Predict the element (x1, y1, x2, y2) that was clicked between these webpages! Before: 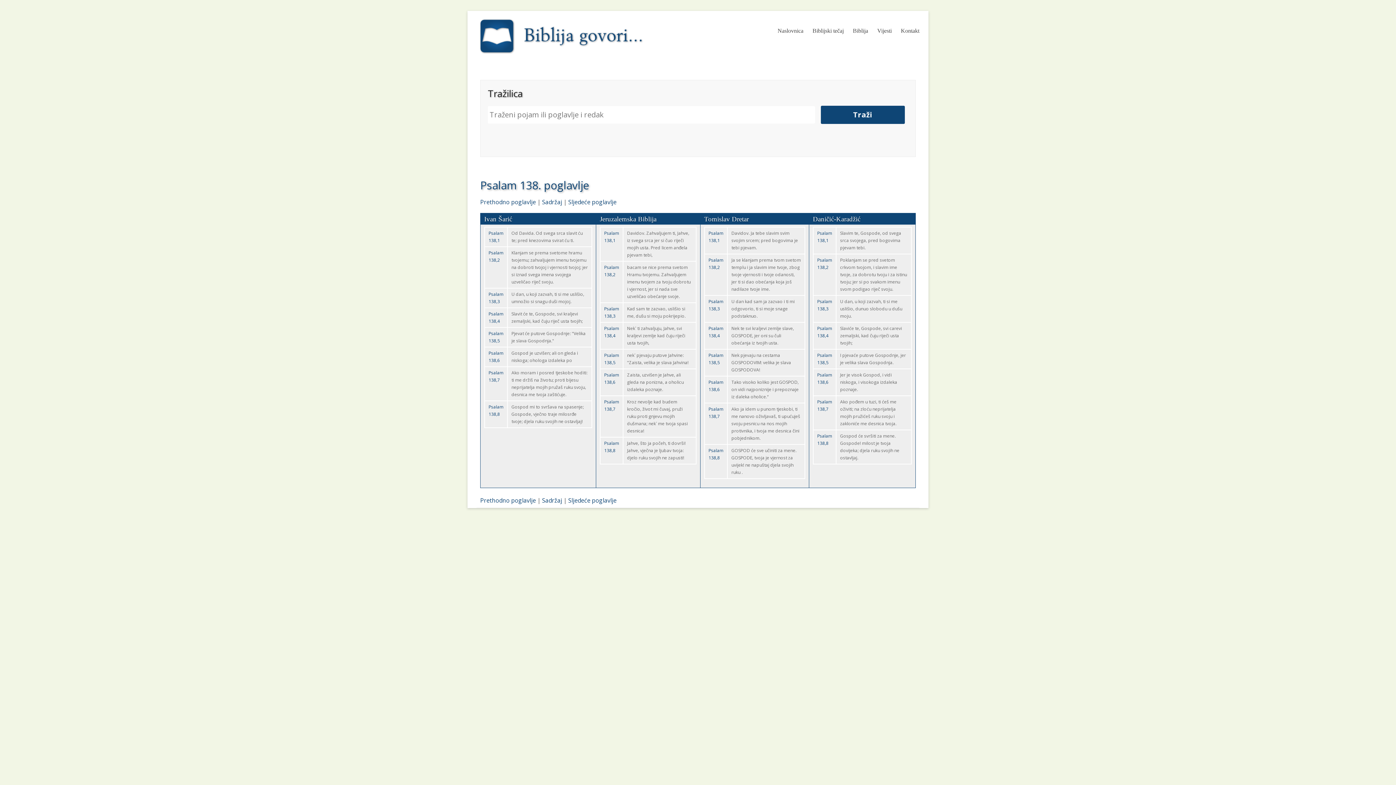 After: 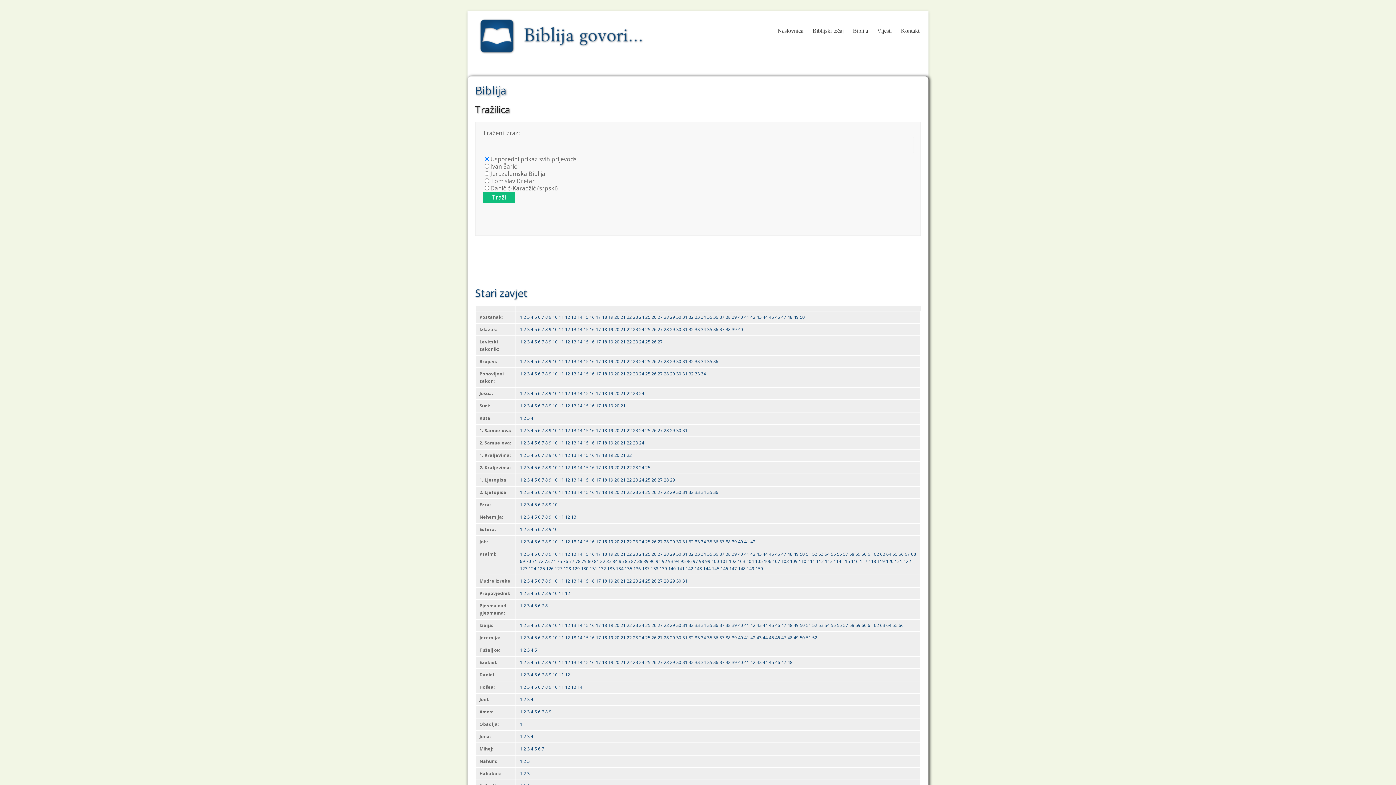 Action: bbox: (542, 496, 562, 504) label: Sadržaj